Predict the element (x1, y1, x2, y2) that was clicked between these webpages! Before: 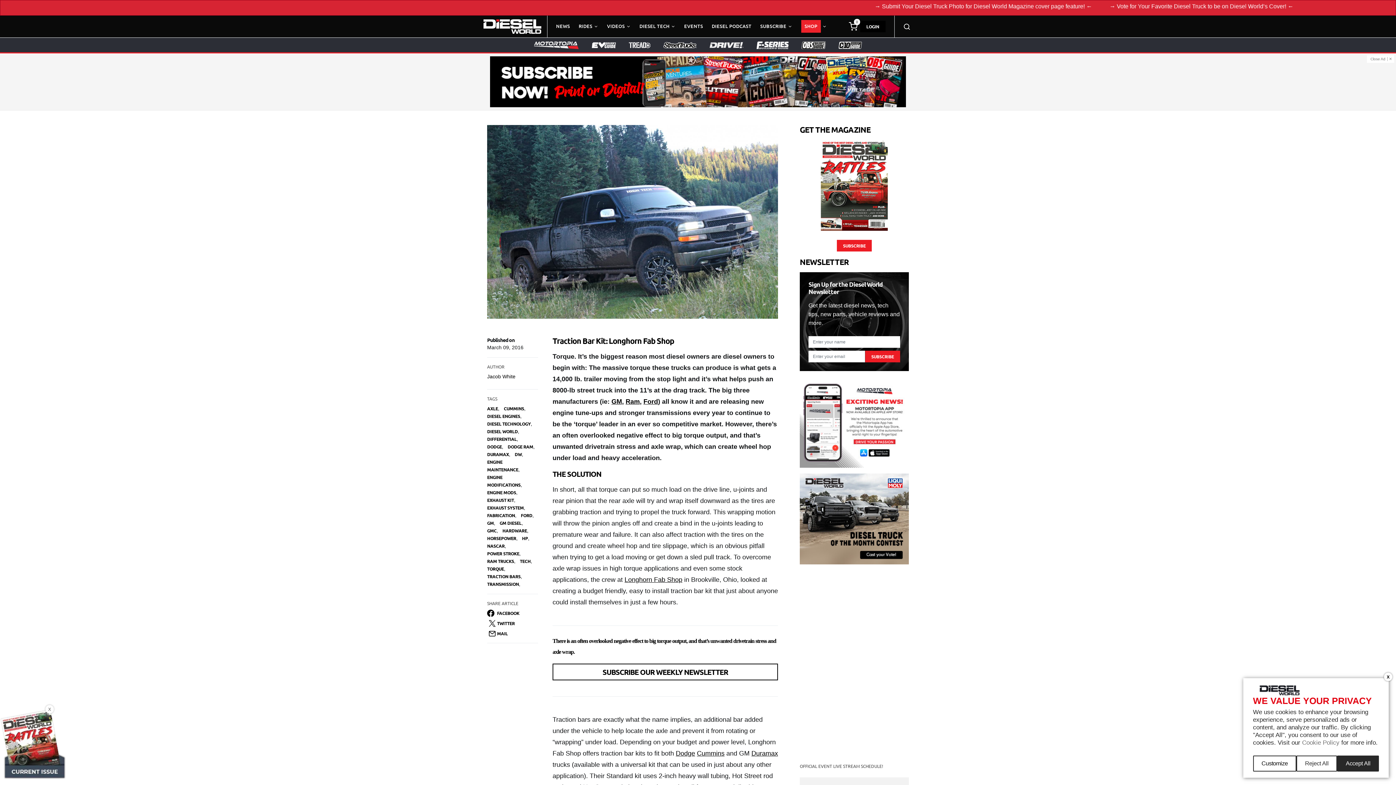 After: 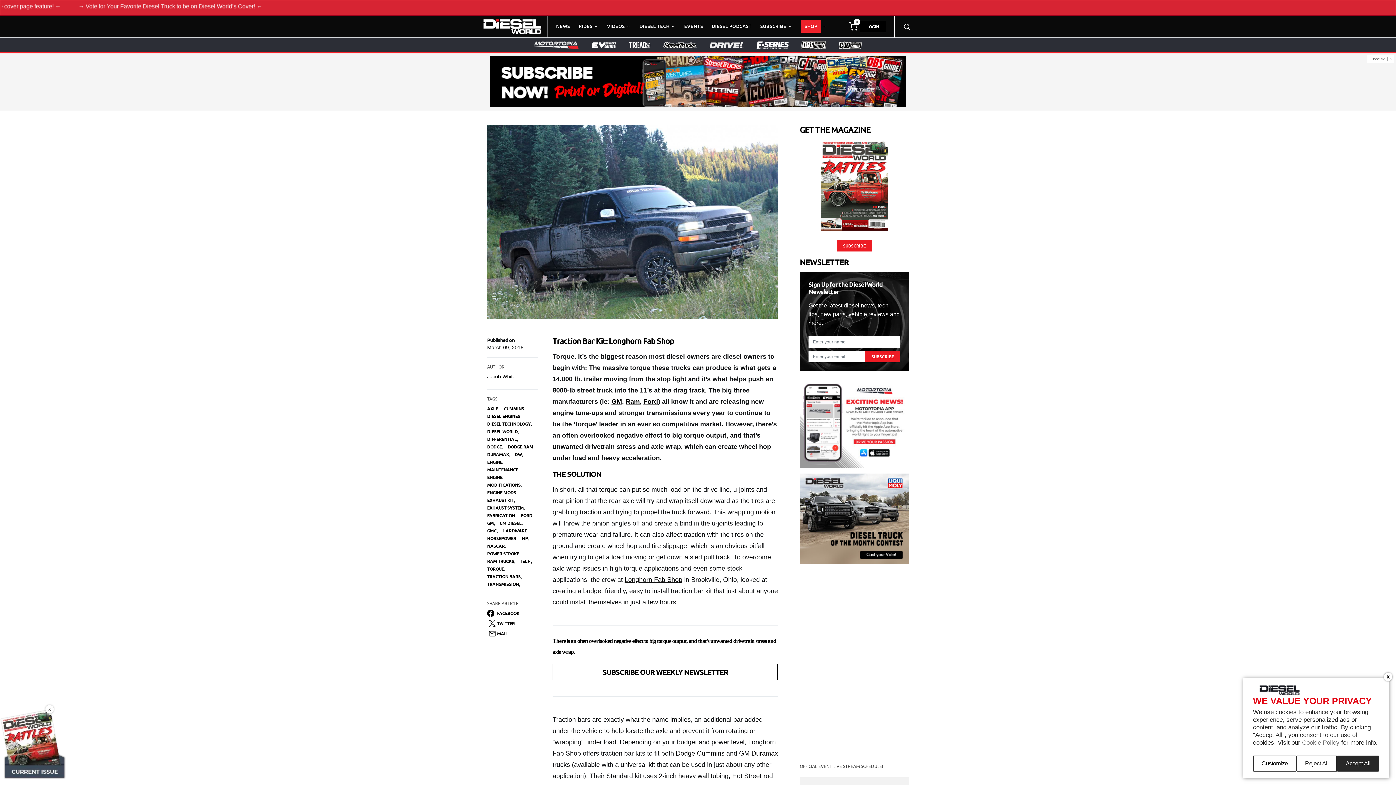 Action: bbox: (795, 41, 832, 47) label:  